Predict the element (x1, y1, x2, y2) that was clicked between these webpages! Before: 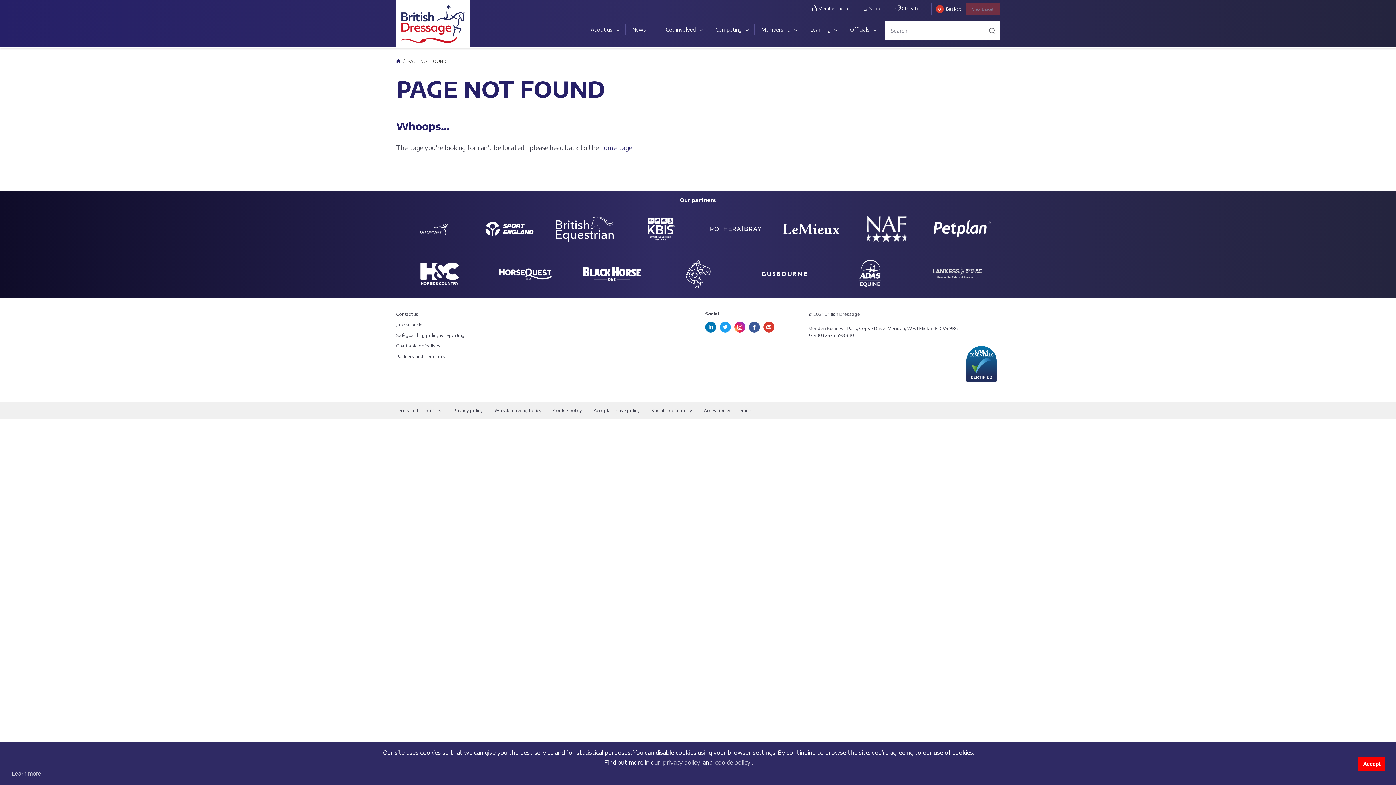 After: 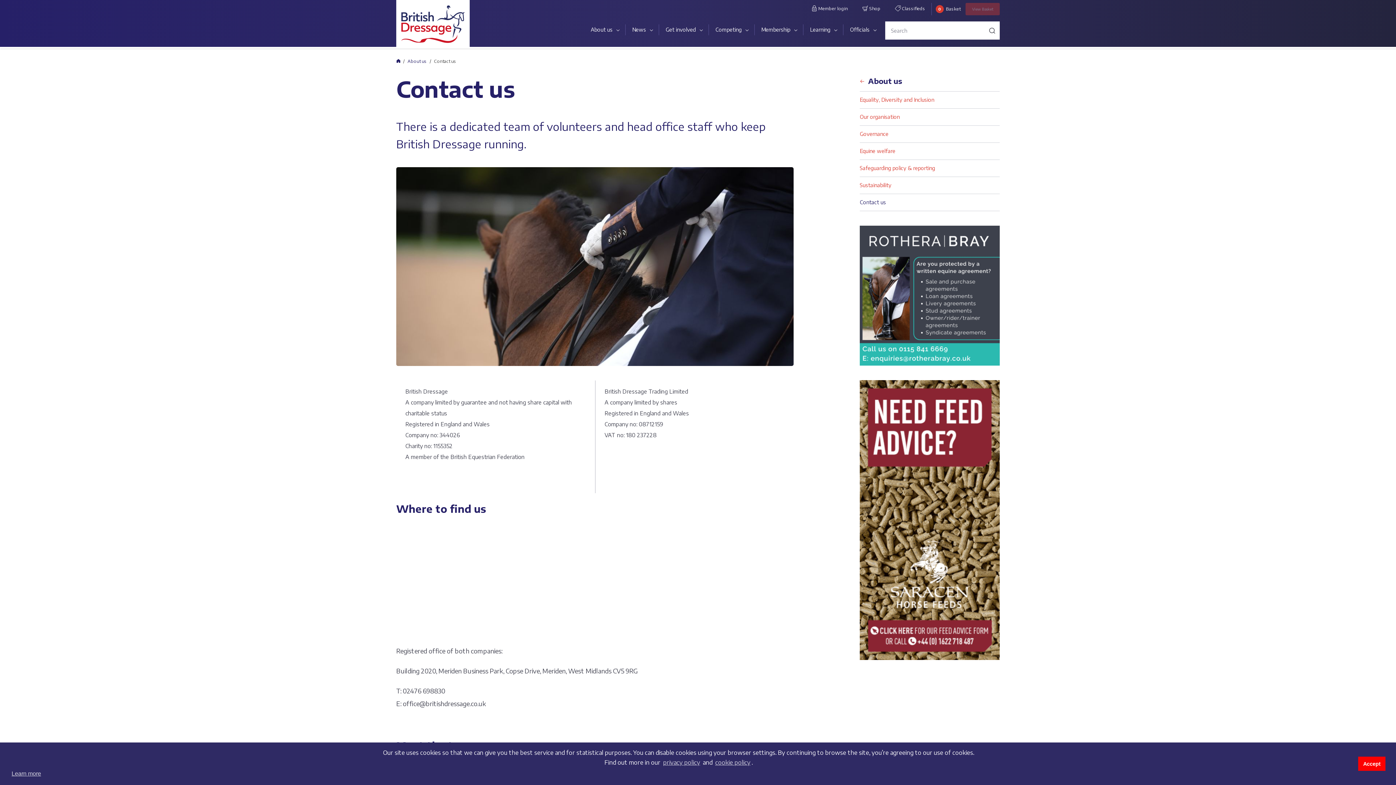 Action: label: Contact us bbox: (396, 310, 418, 317)